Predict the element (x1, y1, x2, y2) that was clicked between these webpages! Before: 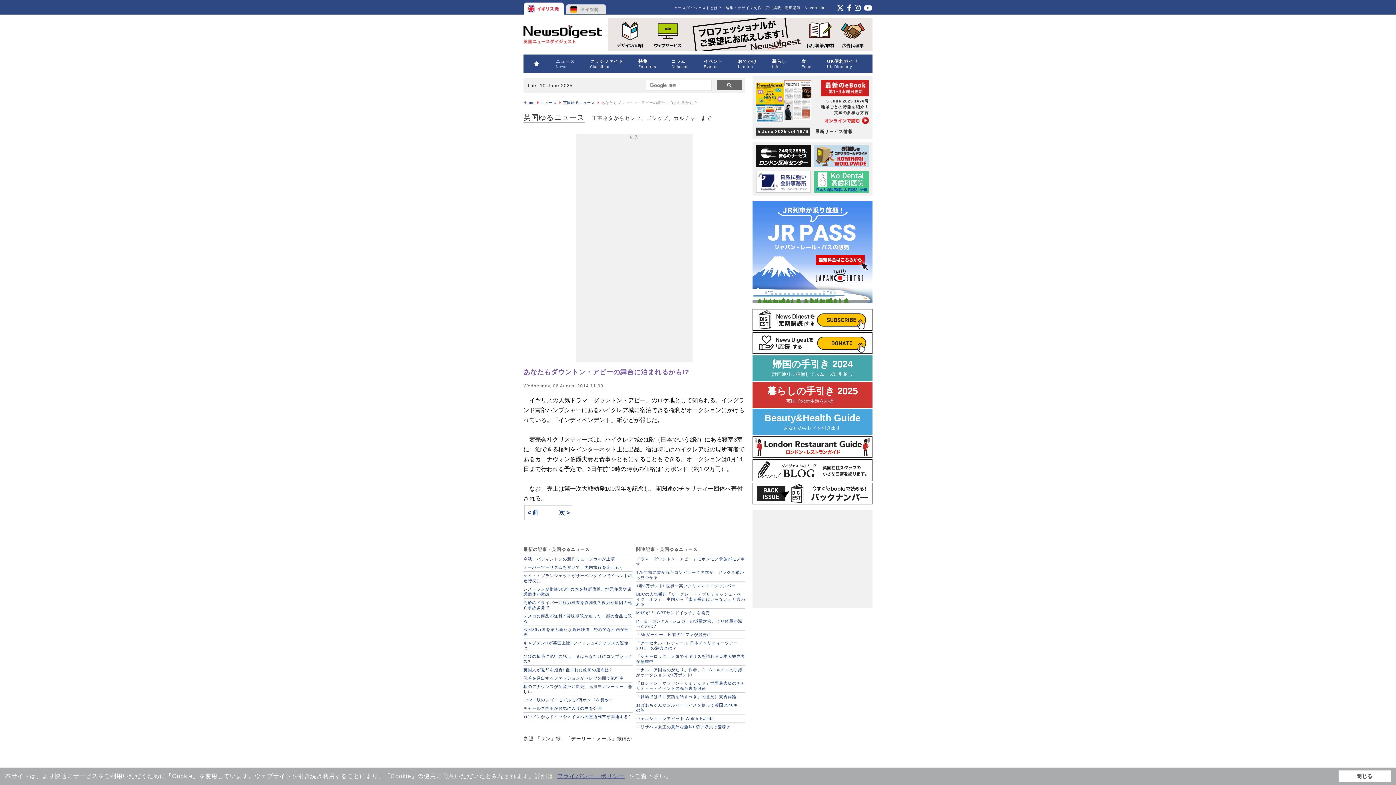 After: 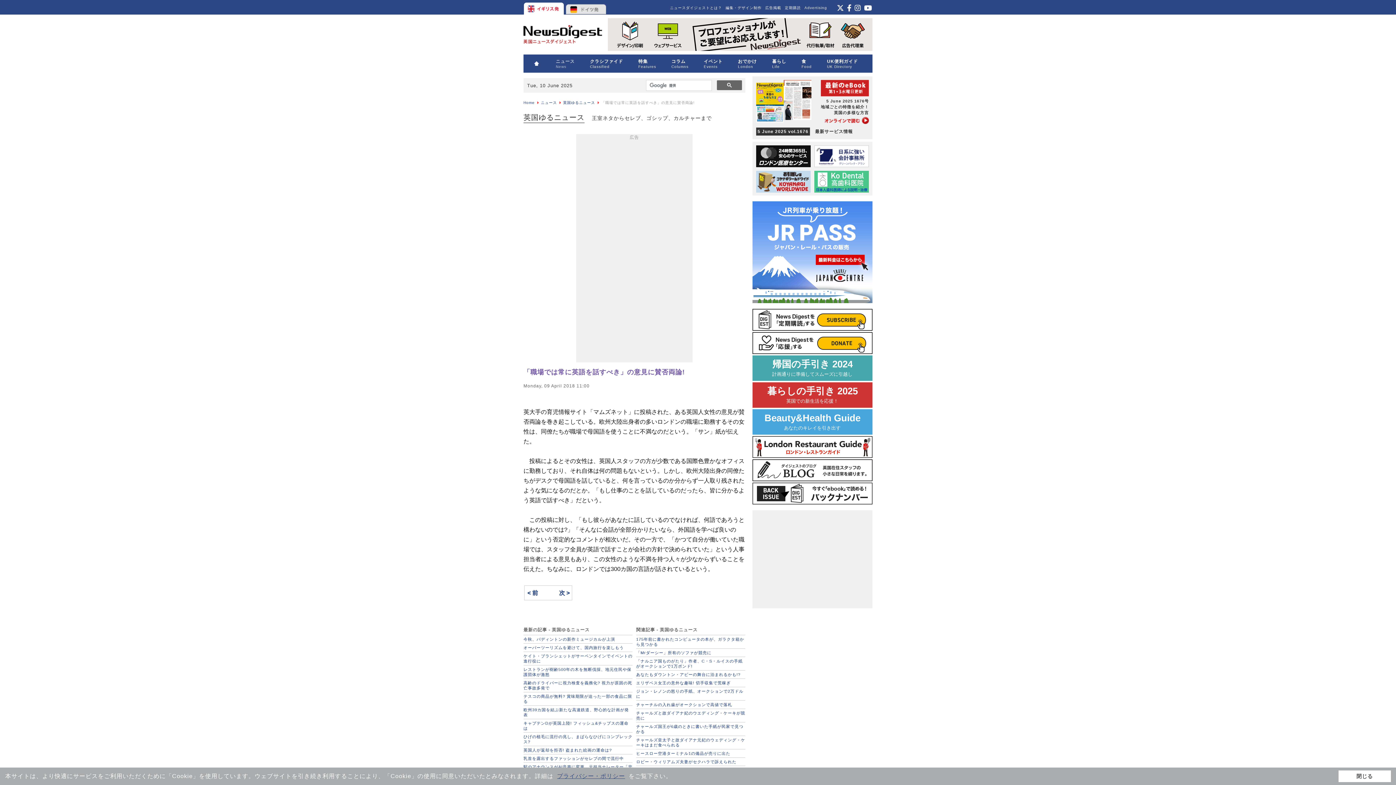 Action: bbox: (636, 693, 745, 700) label: 「職場では常に英語を話すべき」の意見に賛否両論!